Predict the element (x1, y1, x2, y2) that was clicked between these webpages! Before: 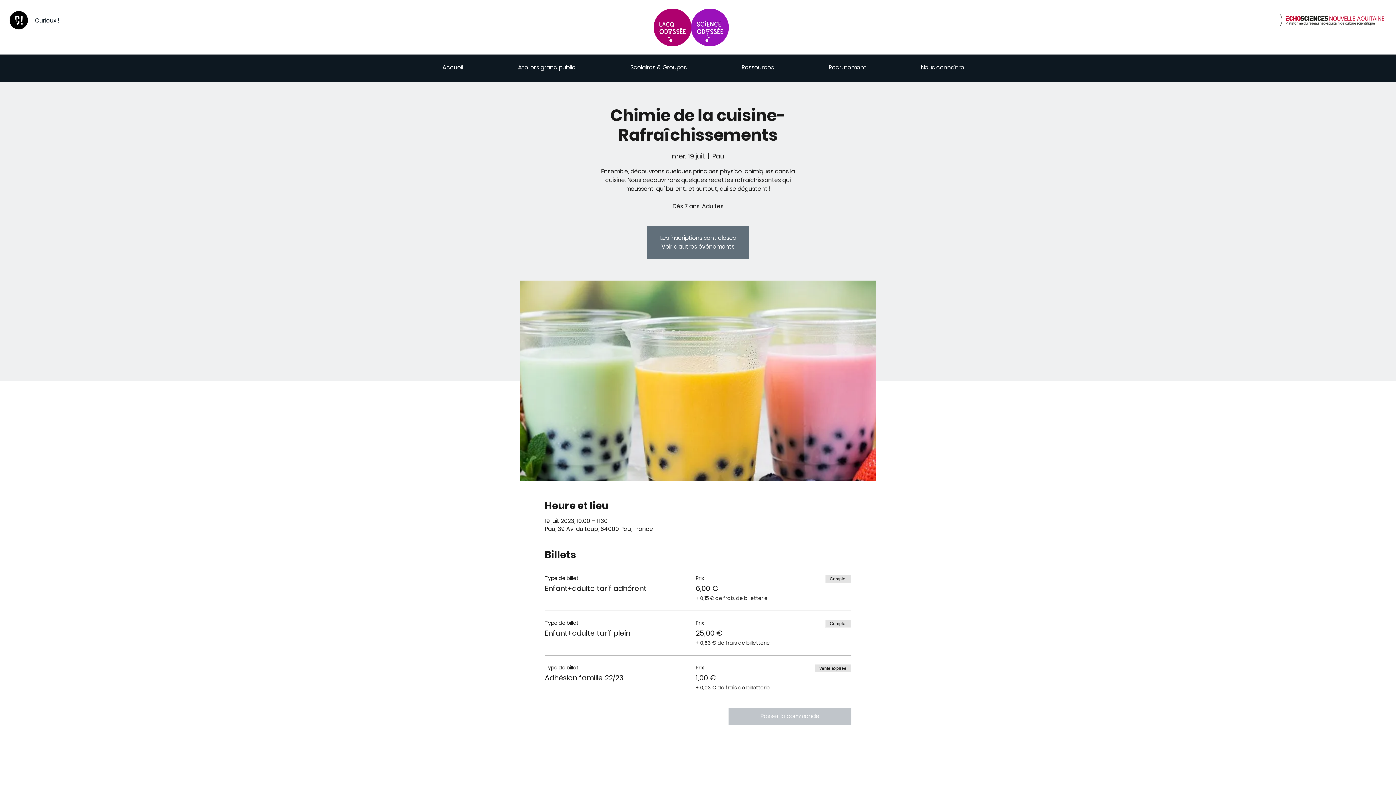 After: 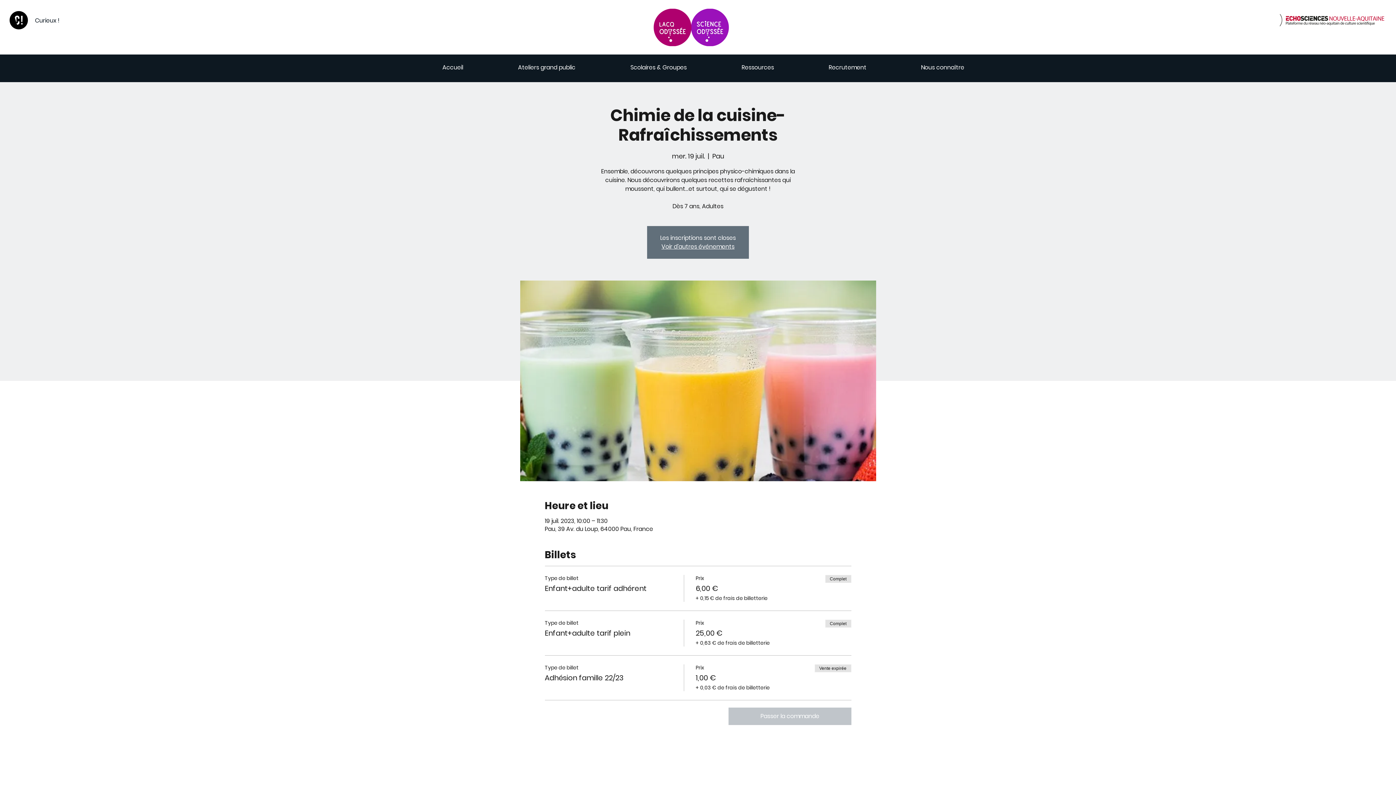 Action: bbox: (34, 16, 59, 24) label: Curieux !